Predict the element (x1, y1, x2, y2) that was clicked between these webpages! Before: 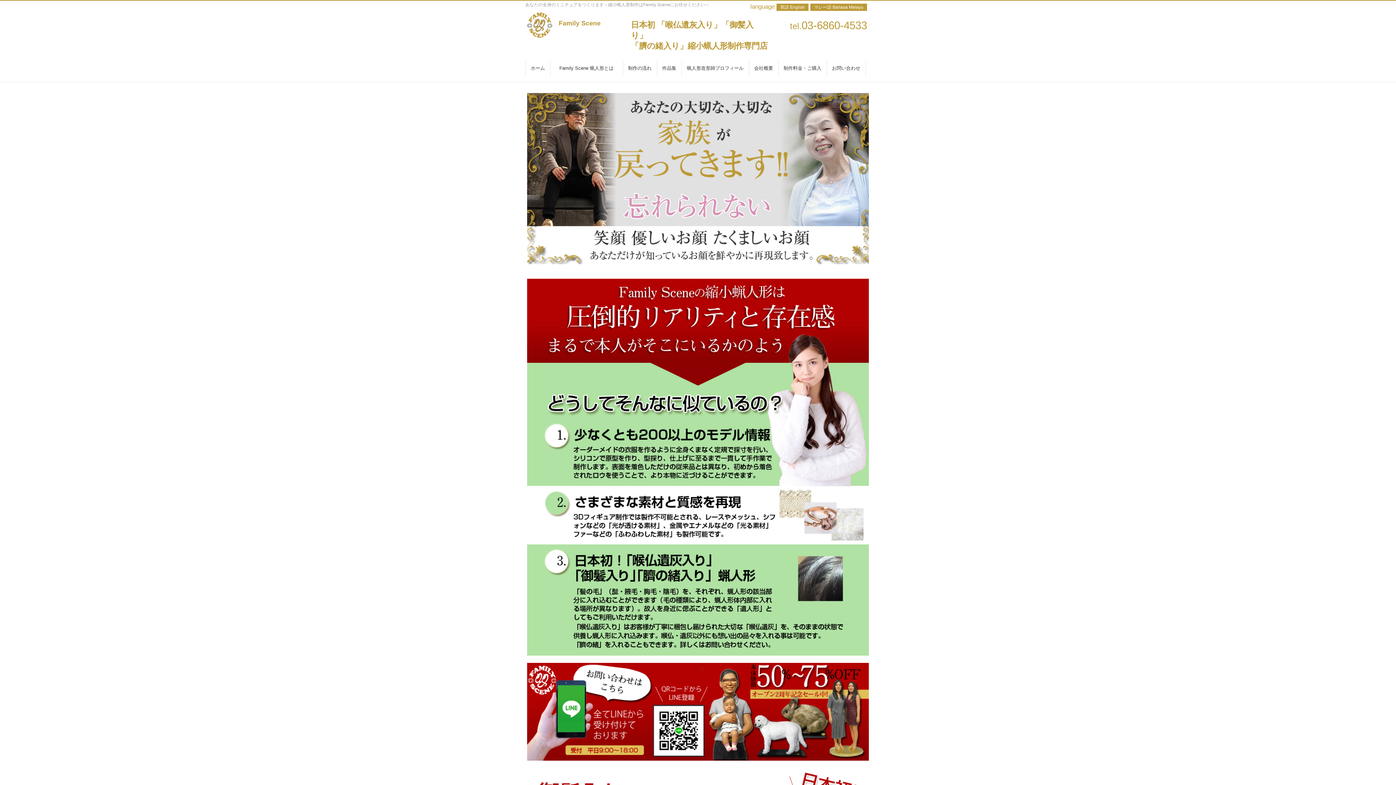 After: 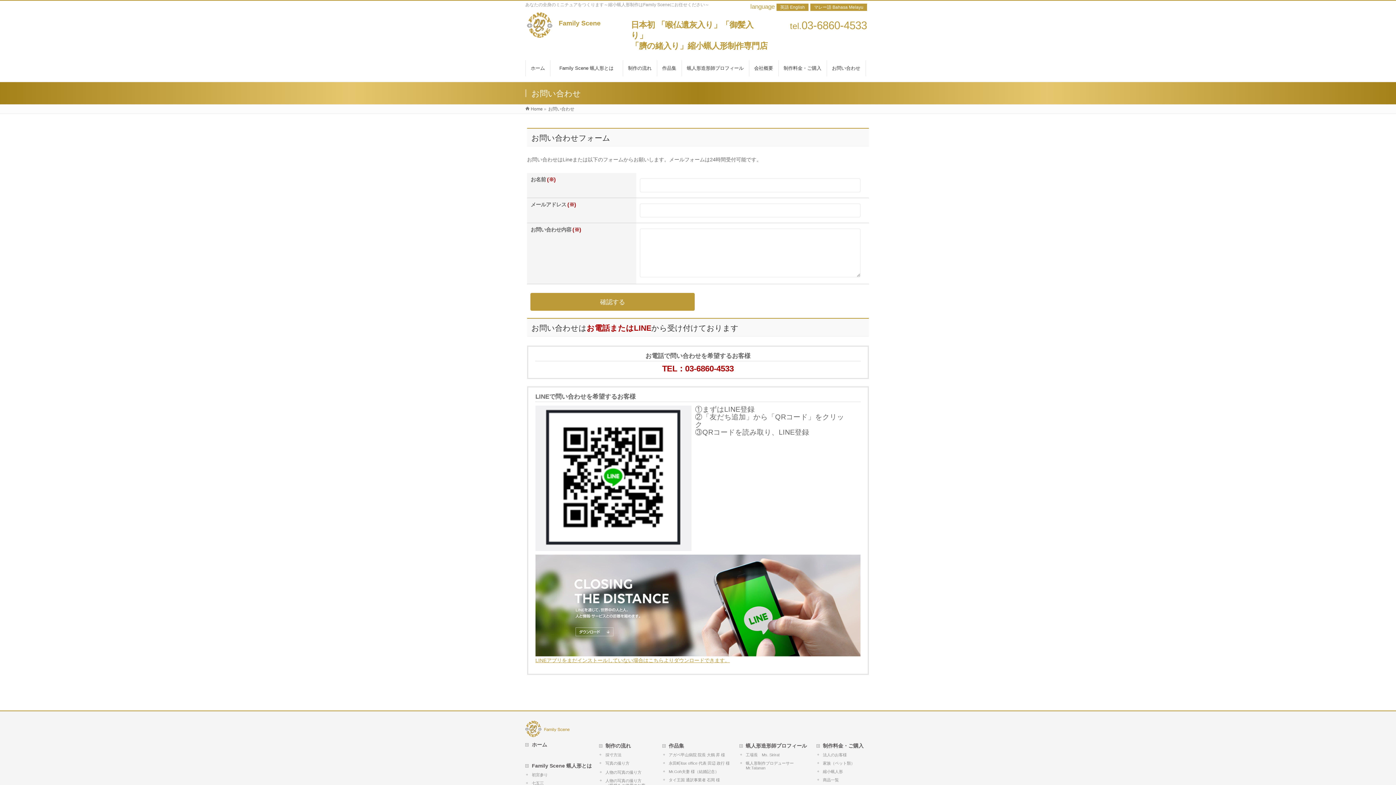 Action: bbox: (527, 754, 869, 760)